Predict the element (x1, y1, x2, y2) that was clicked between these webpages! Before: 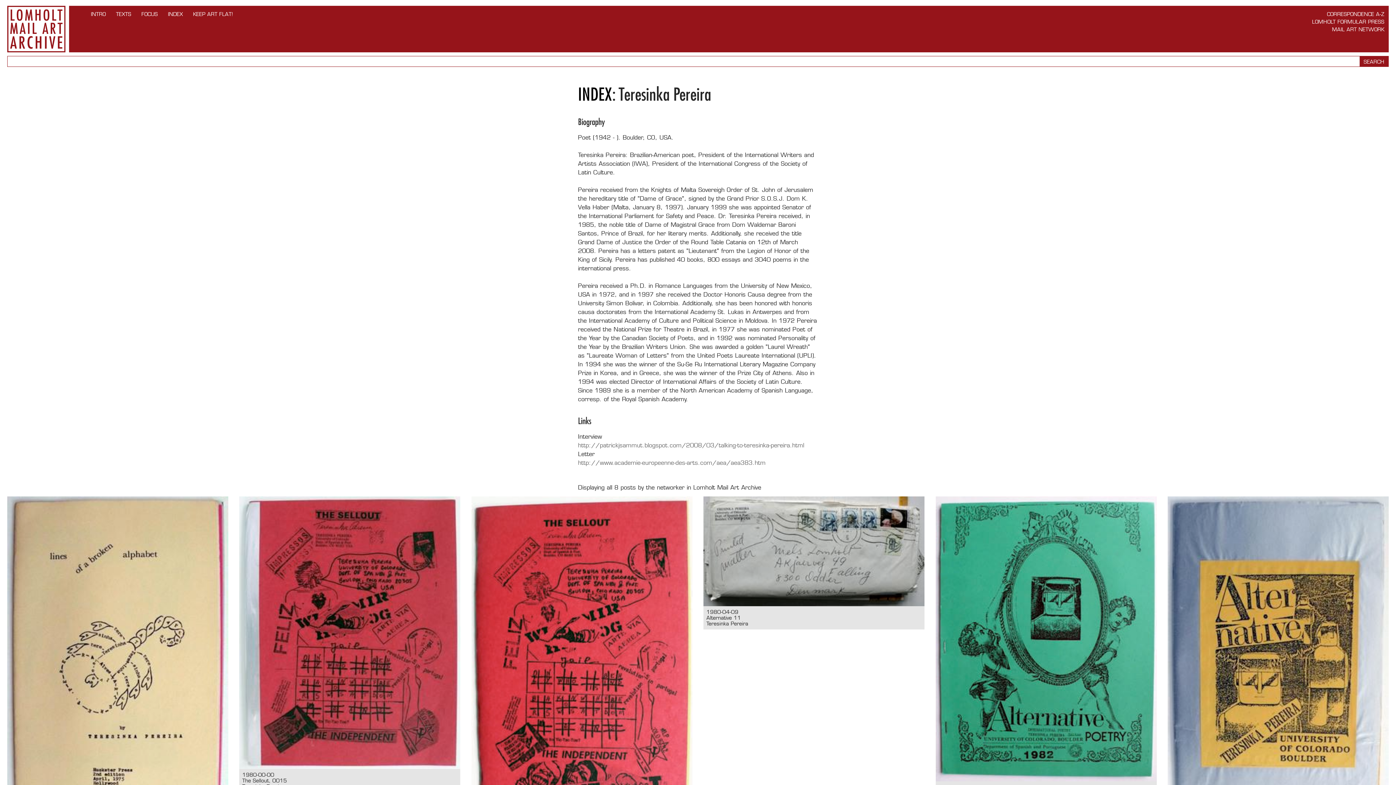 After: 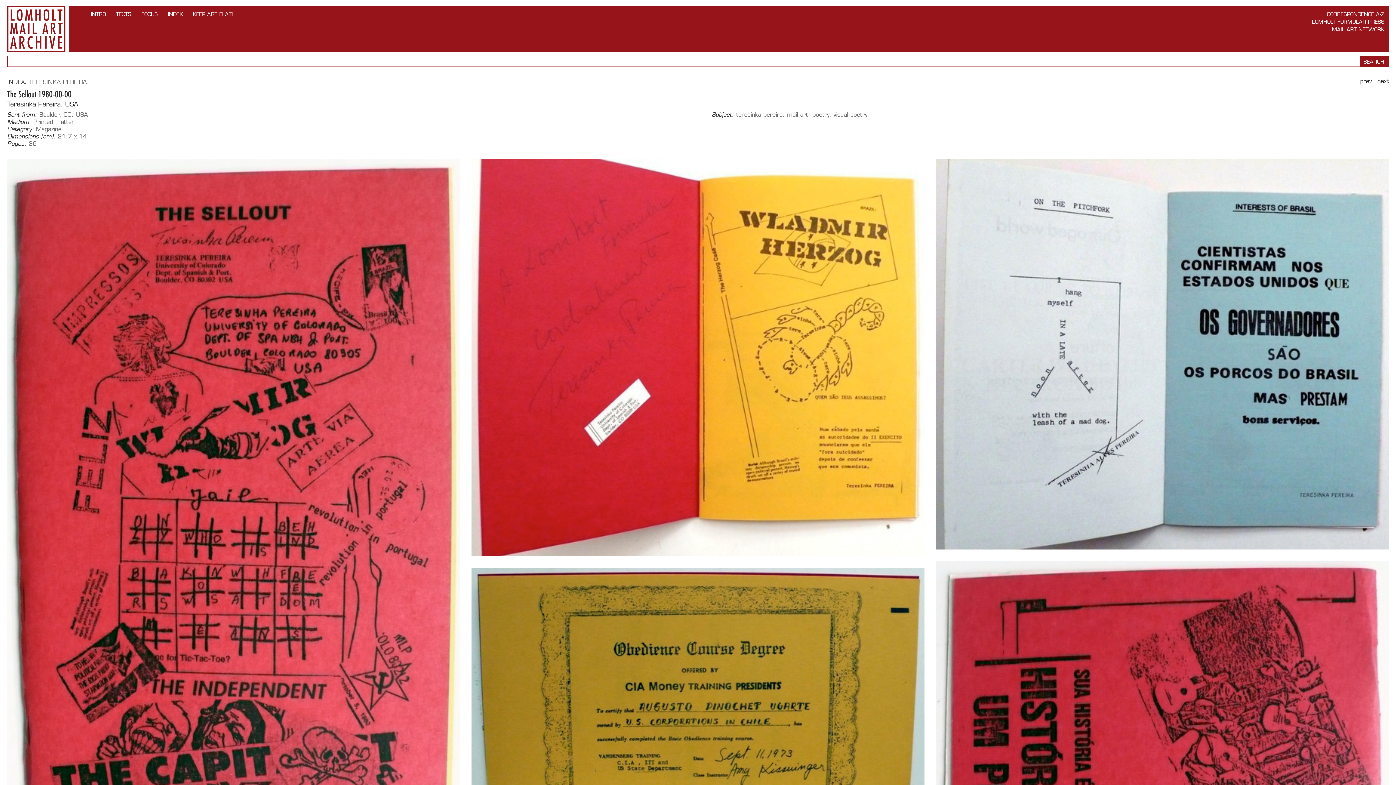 Action: bbox: (471, 496, 692, 858) label: 1980-00-00
The Sellout
Teresinka Pereira